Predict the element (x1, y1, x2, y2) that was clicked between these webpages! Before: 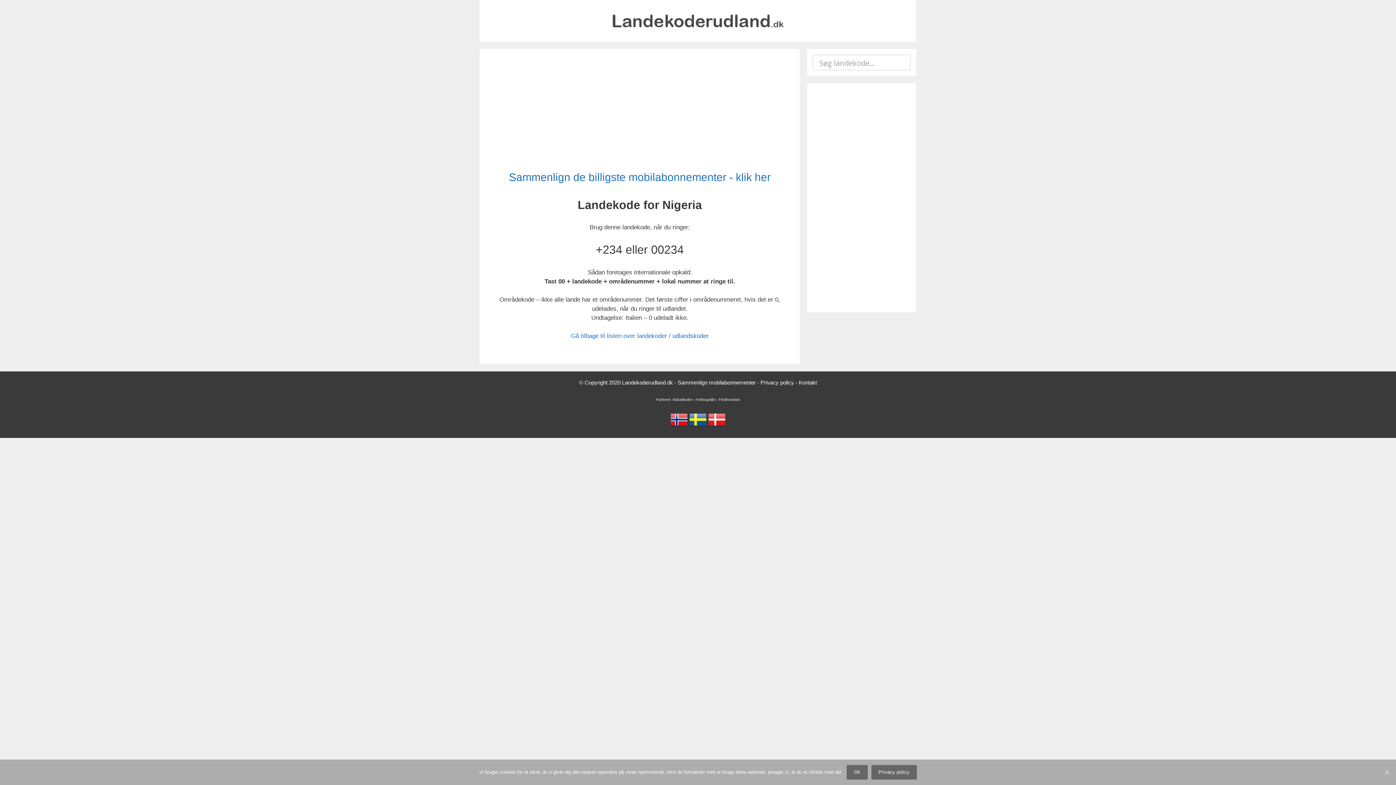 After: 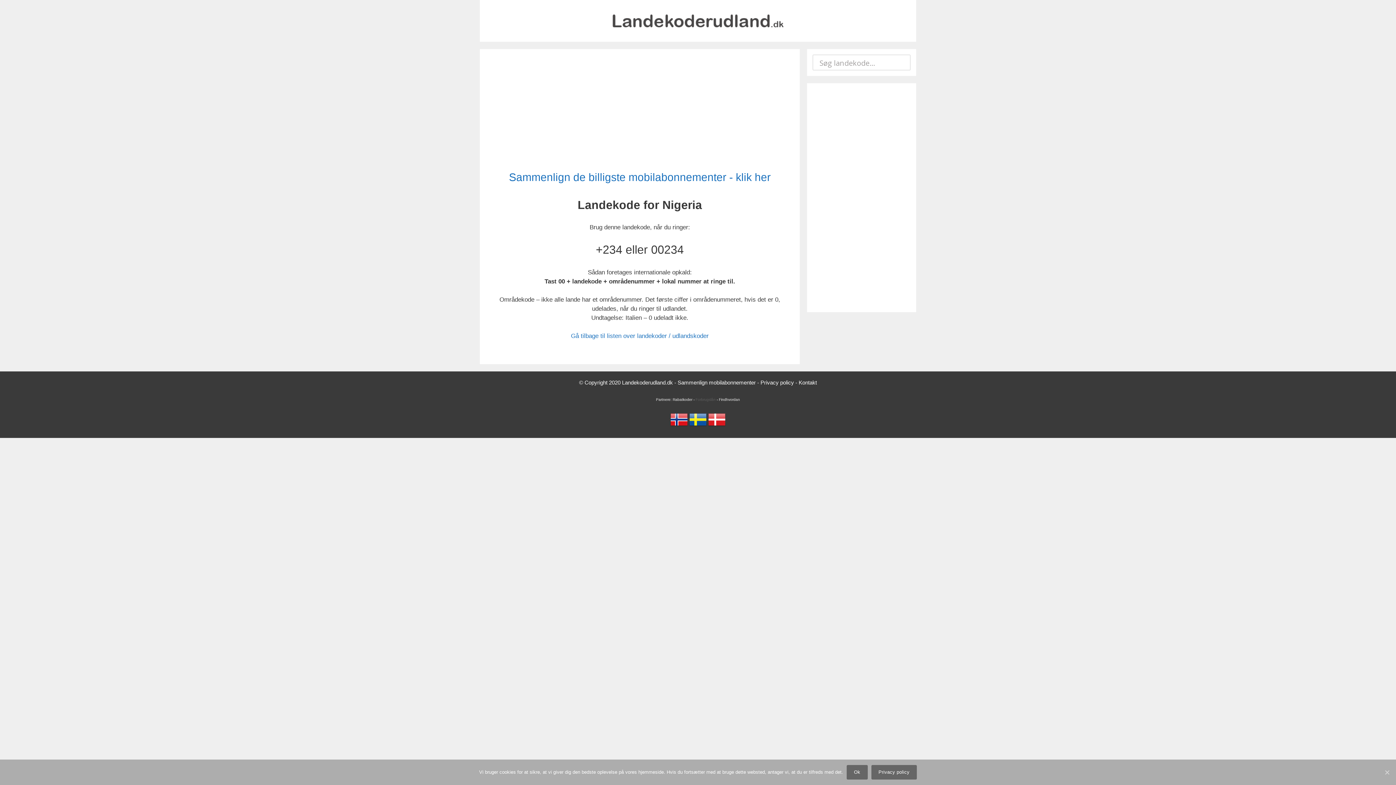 Action: label: Forbrugslån bbox: (695, 397, 715, 401)